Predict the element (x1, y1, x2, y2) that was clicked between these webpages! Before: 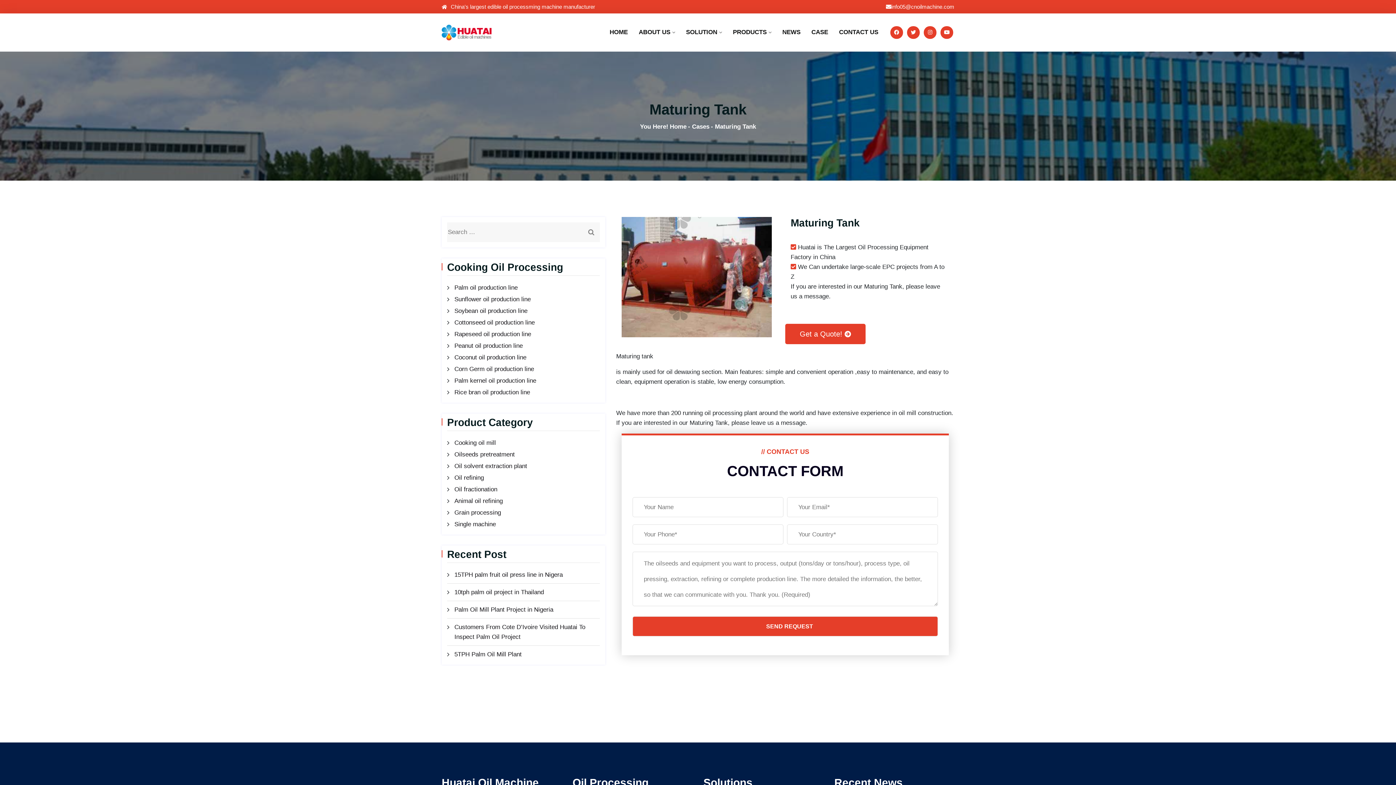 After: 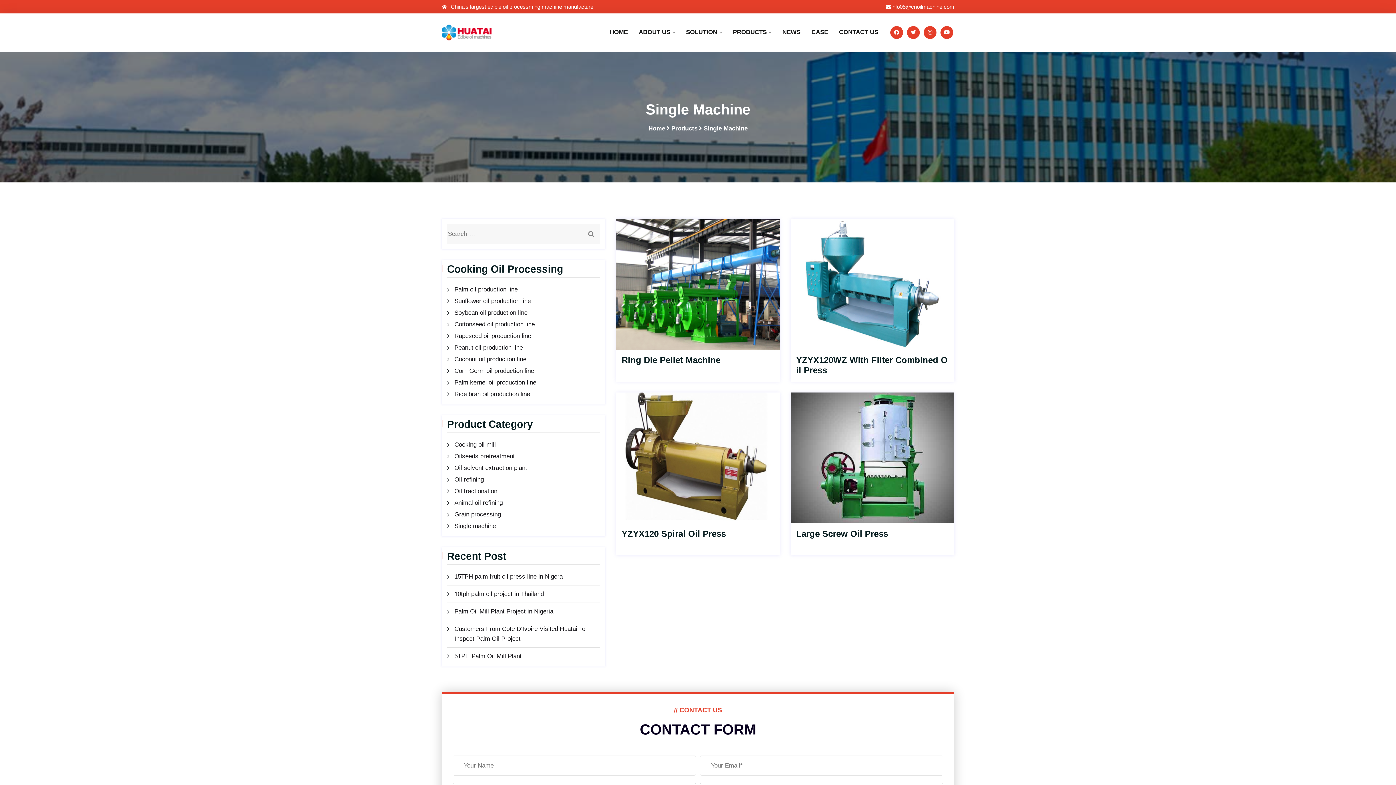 Action: label: Single machine bbox: (454, 521, 496, 528)